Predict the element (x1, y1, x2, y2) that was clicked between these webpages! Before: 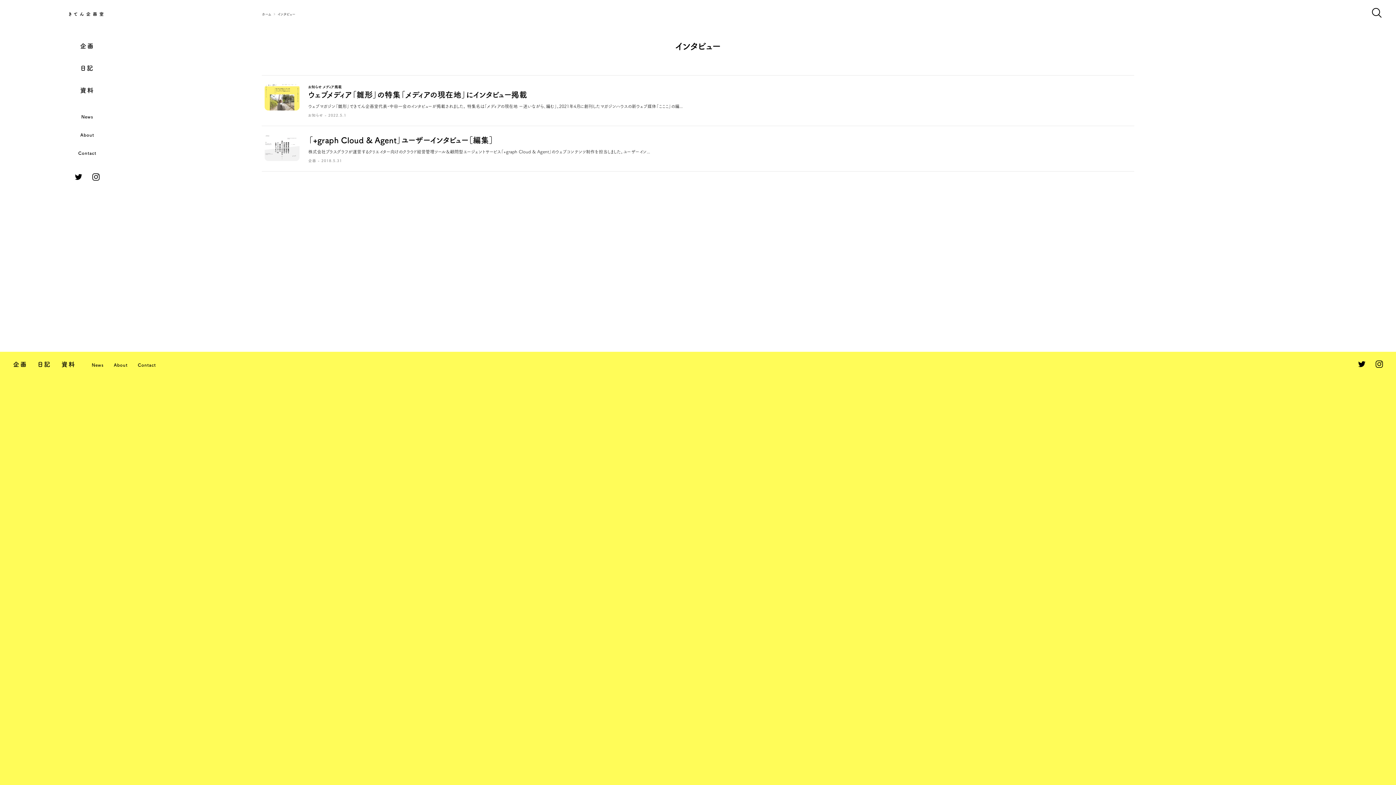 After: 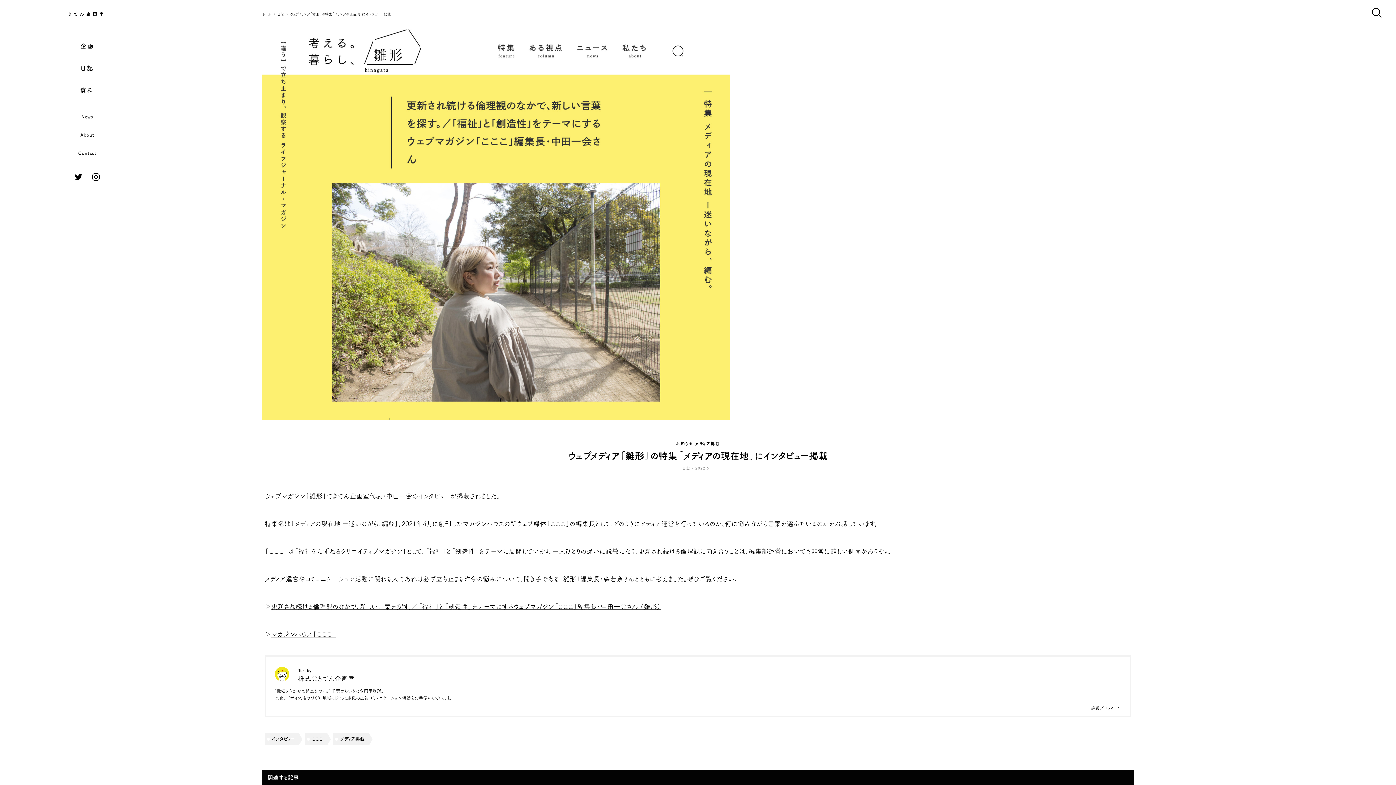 Action: bbox: (261, 75, 1134, 125) label: お知らせ メディア掲載
ウェブメディア「雛形」の特集「メディアの現在地」にインタビュー掲載

ウェブマガジン「雛形」できてん企画室代表・中田一会のインタビューが掲載されました。 特集名は「メディアの現在地 ー迷いながら、編む」。2021年4月に創刊したマガジンハウスの新ウェブ媒体「こここ」の編...

お知らせ - 2022.5.1